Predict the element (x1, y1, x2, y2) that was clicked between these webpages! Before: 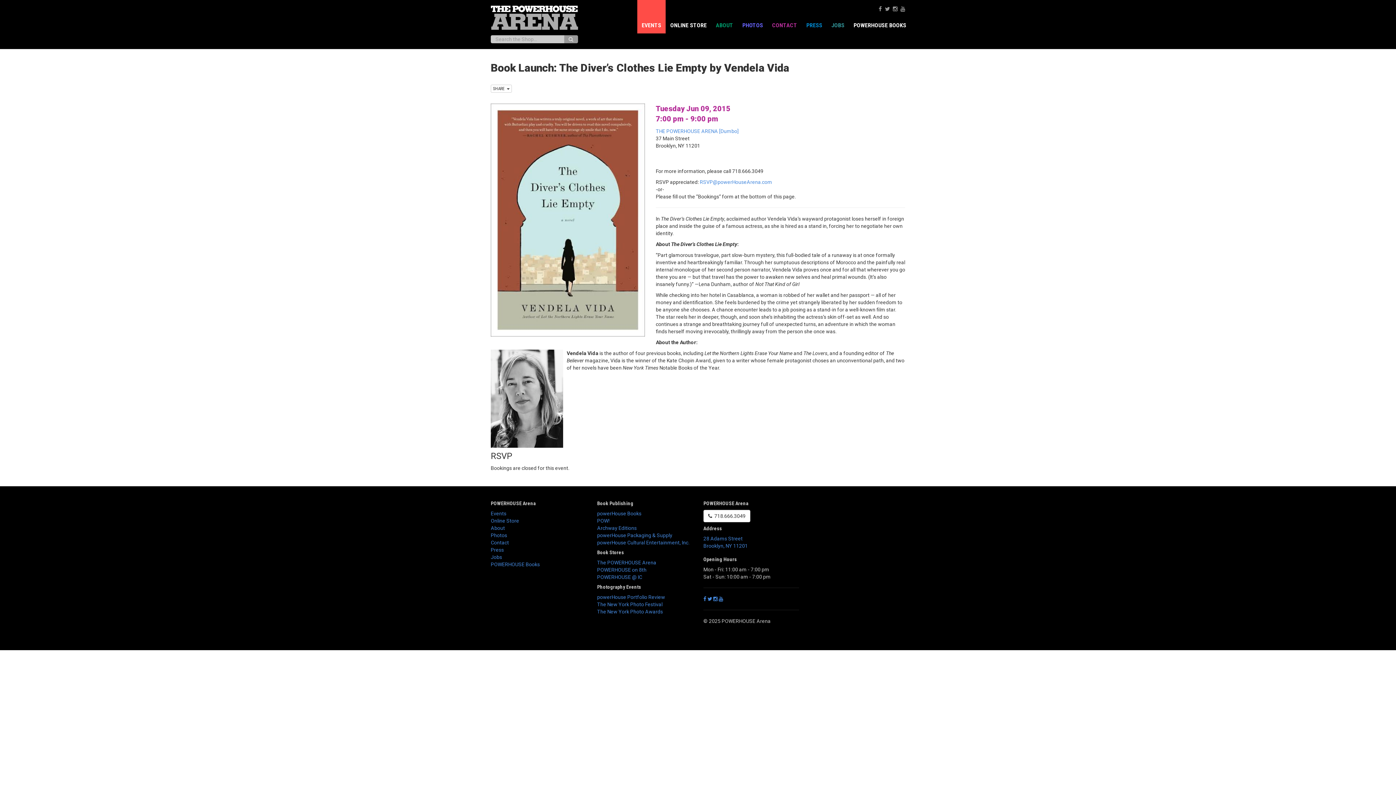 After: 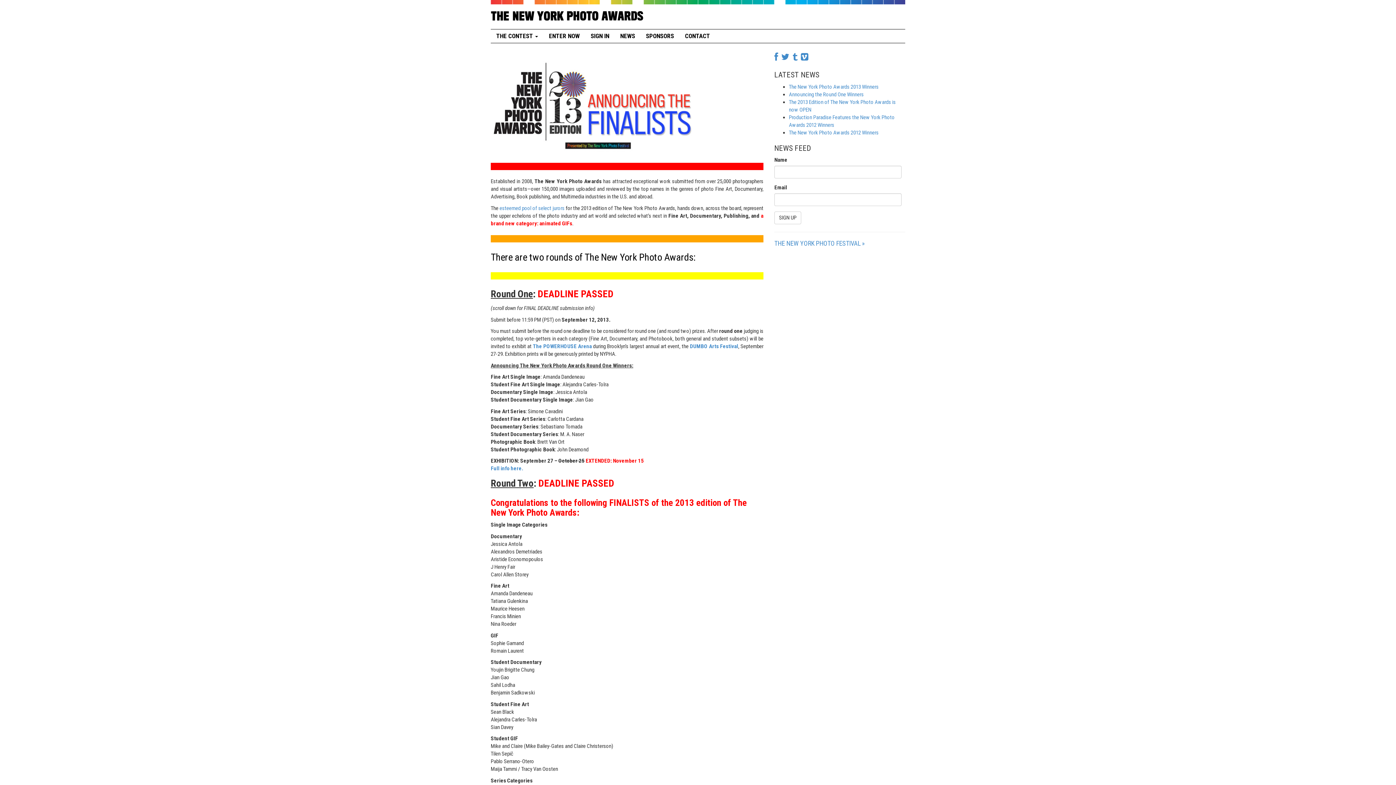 Action: bbox: (597, 609, 663, 614) label: The New York Photo Awards